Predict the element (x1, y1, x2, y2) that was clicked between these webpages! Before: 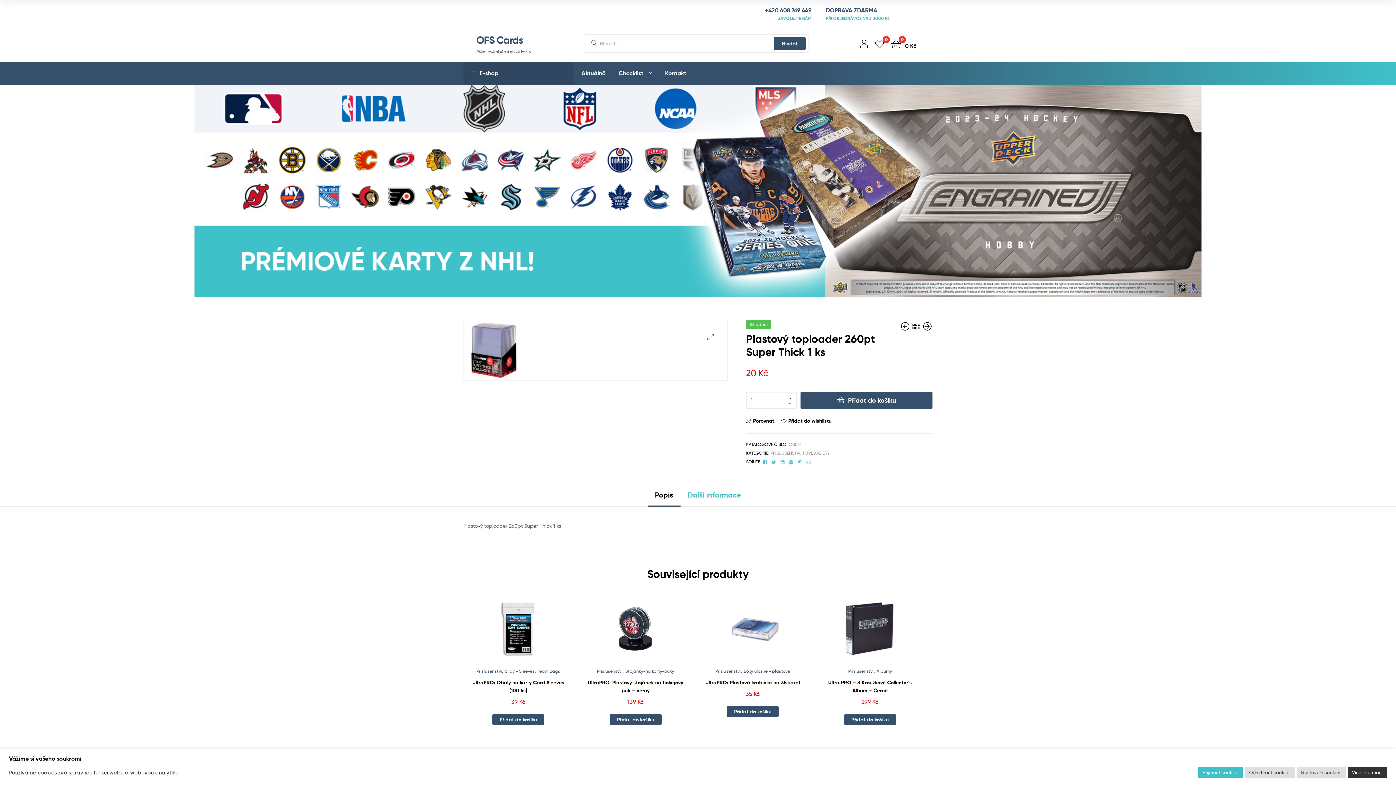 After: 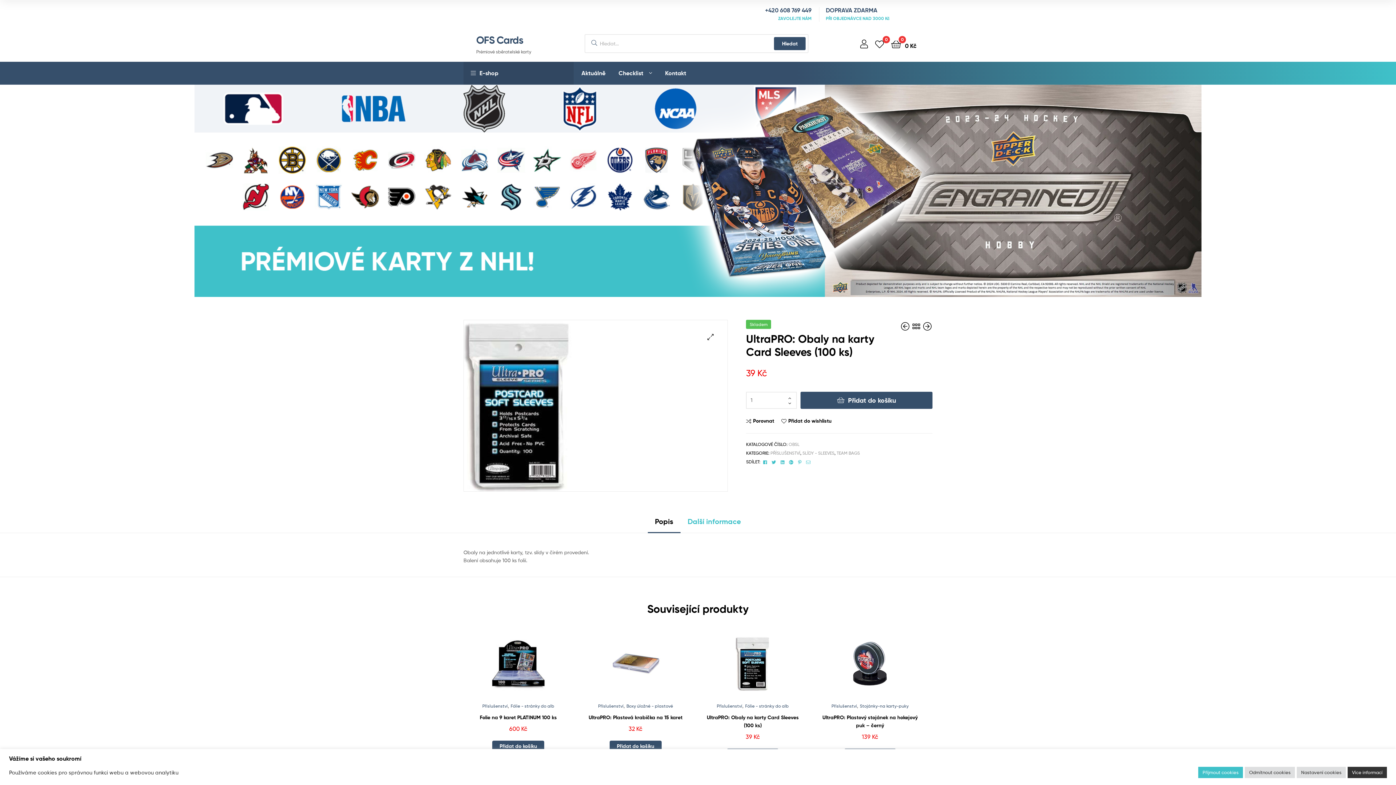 Action: bbox: (463, 596, 573, 661)